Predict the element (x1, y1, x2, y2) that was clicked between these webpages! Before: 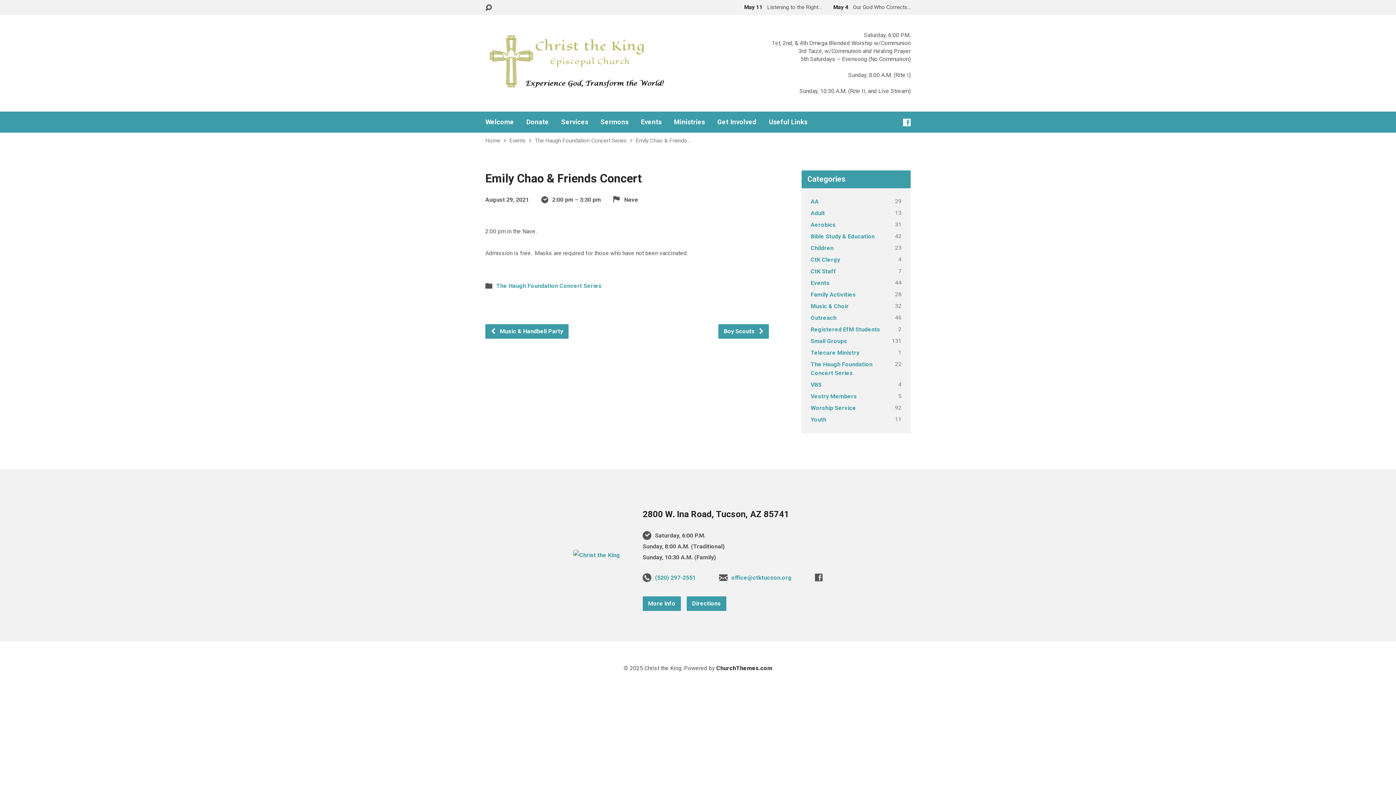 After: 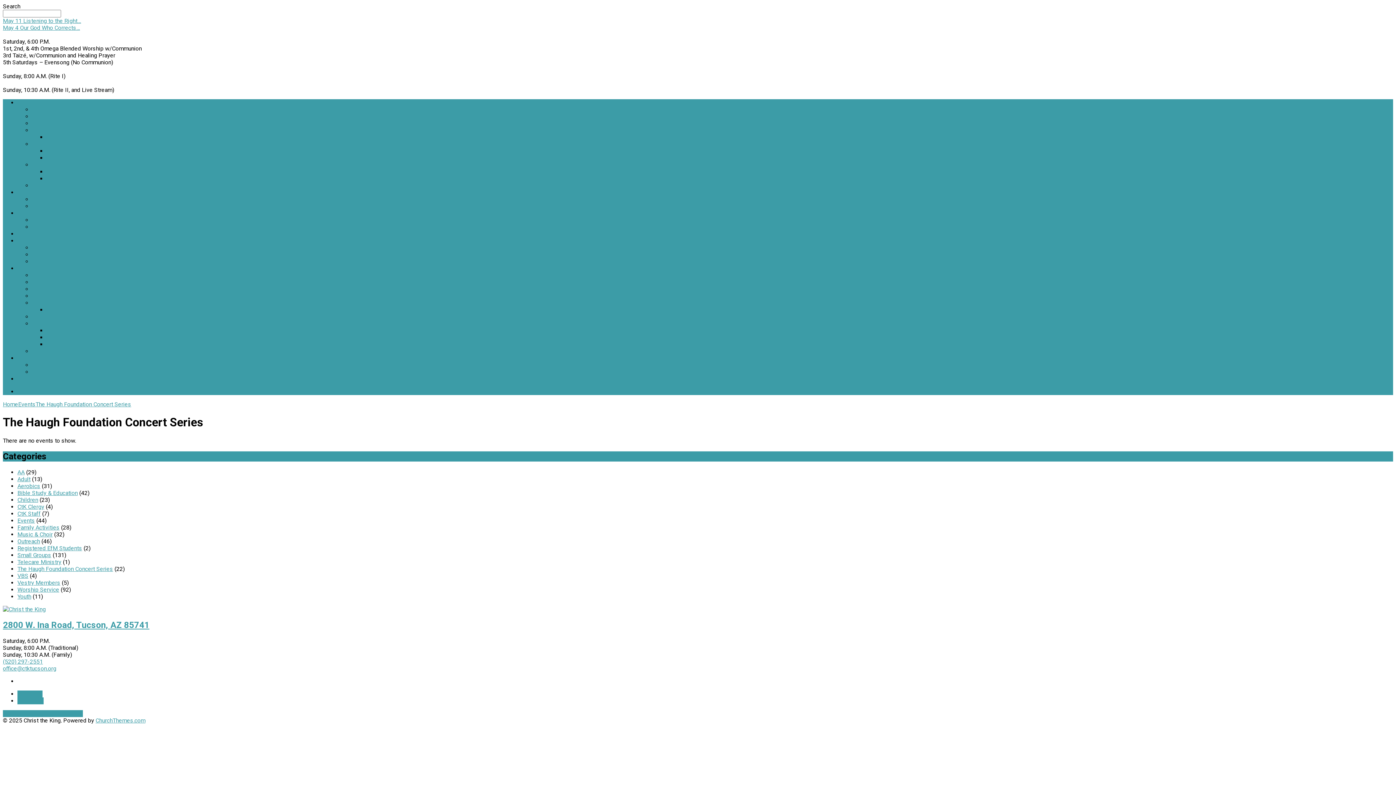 Action: label: The Haugh Foundation Concert Series bbox: (496, 282, 601, 289)